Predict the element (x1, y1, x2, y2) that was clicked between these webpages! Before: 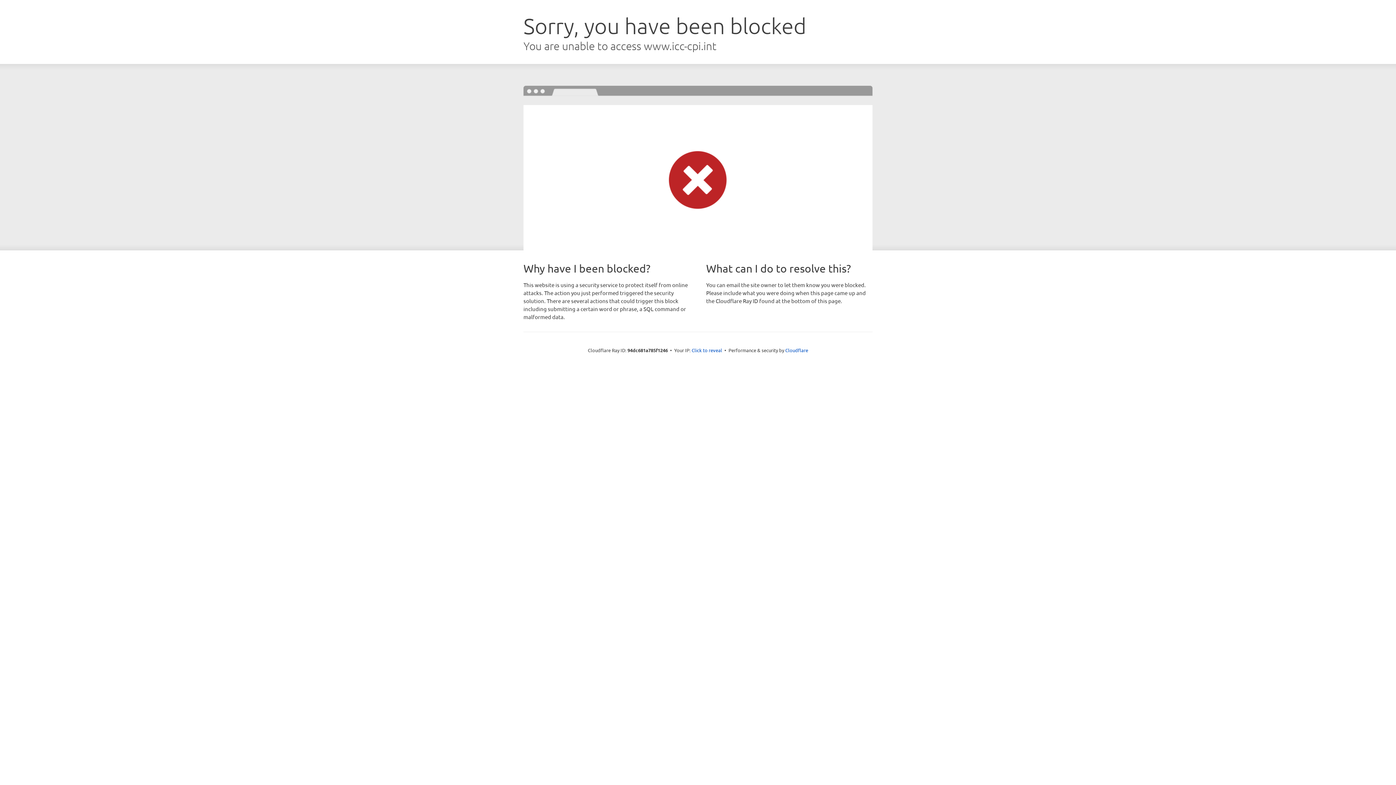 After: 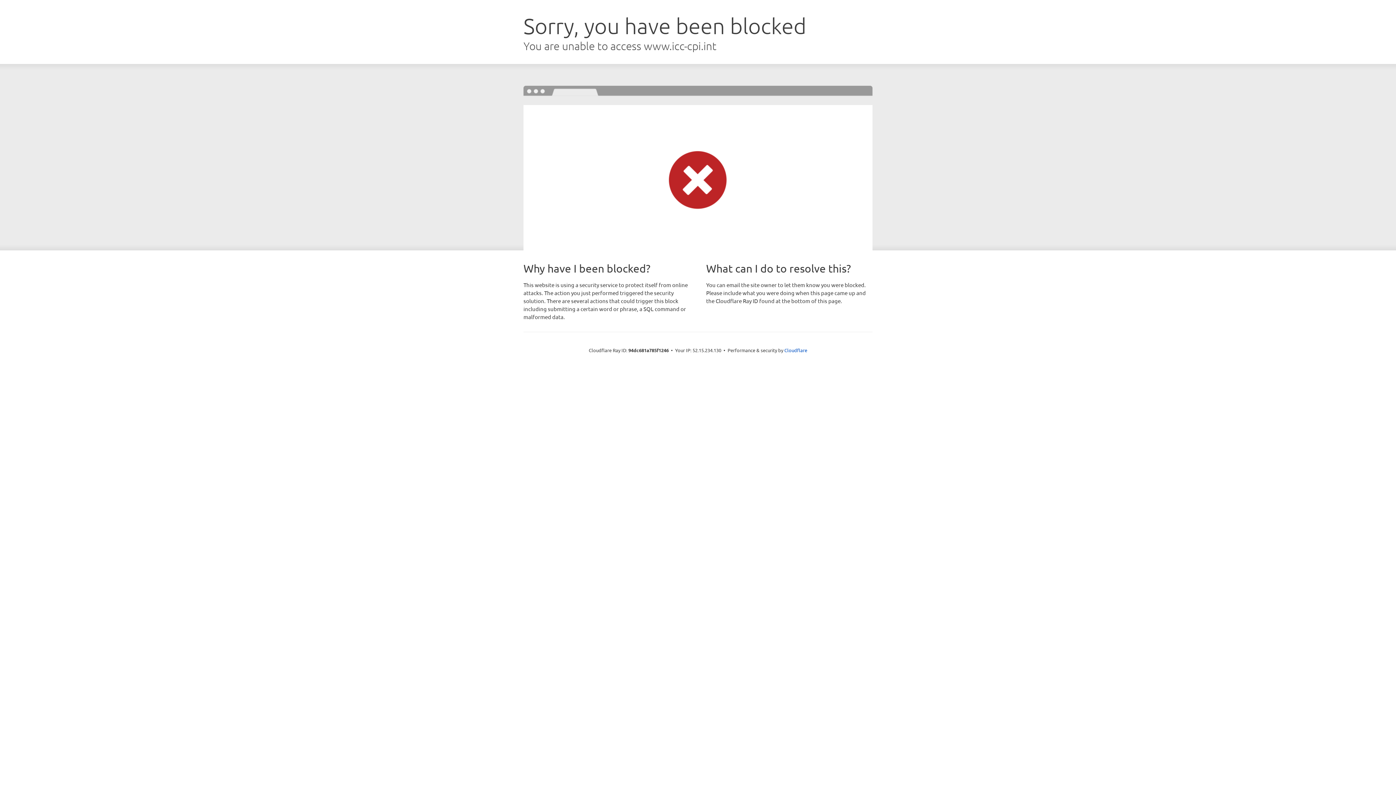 Action: label: Click to reveal bbox: (691, 346, 722, 353)